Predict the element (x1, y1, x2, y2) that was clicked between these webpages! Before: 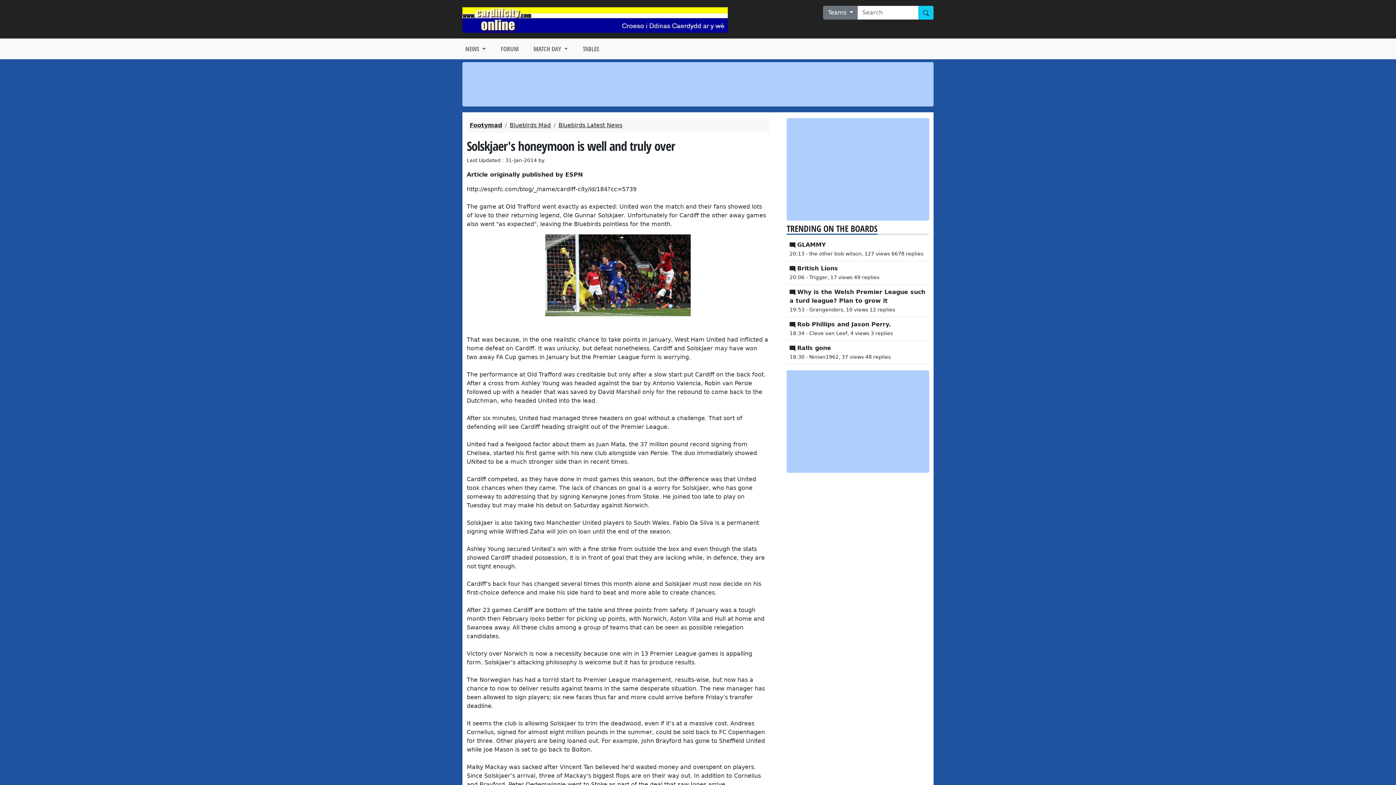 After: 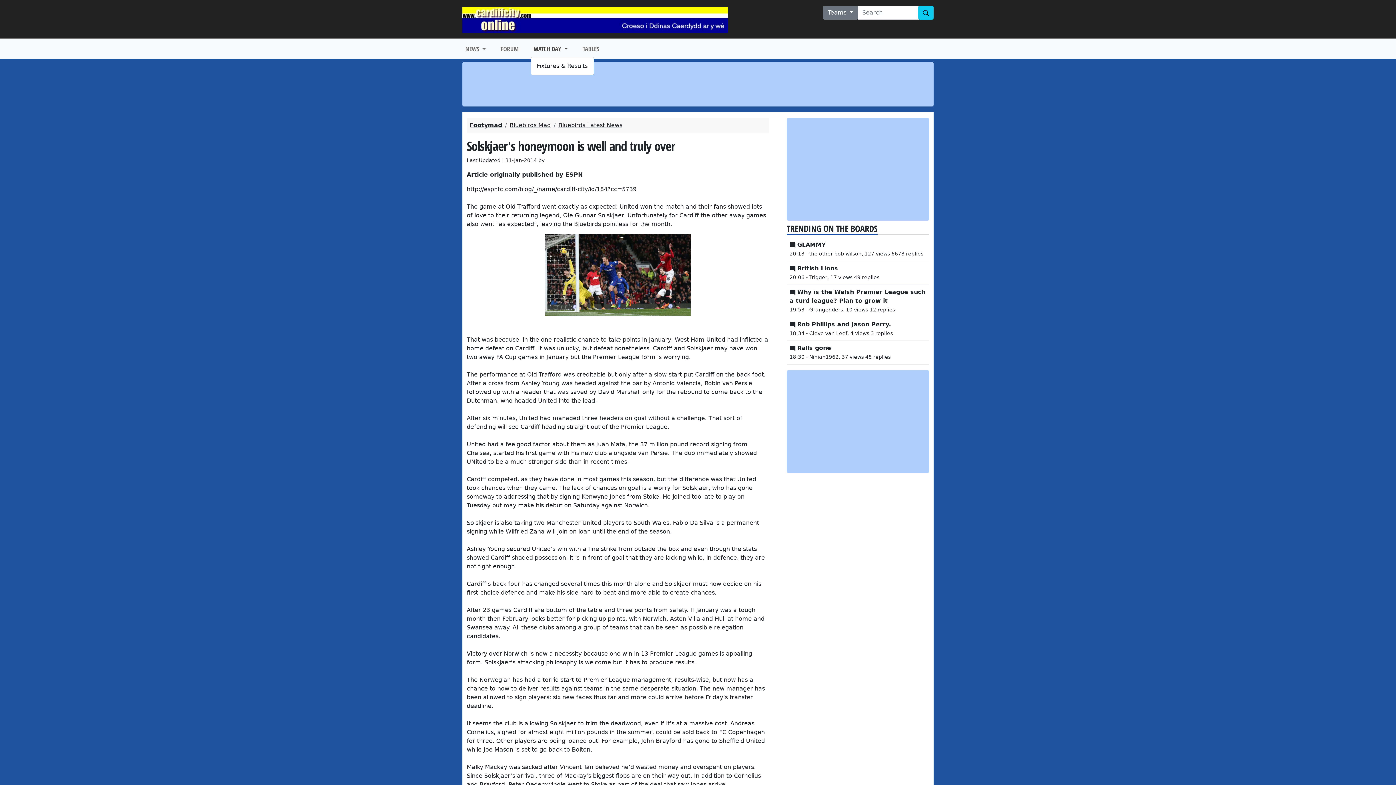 Action: bbox: (530, 41, 570, 56) label: MATCH DAY 